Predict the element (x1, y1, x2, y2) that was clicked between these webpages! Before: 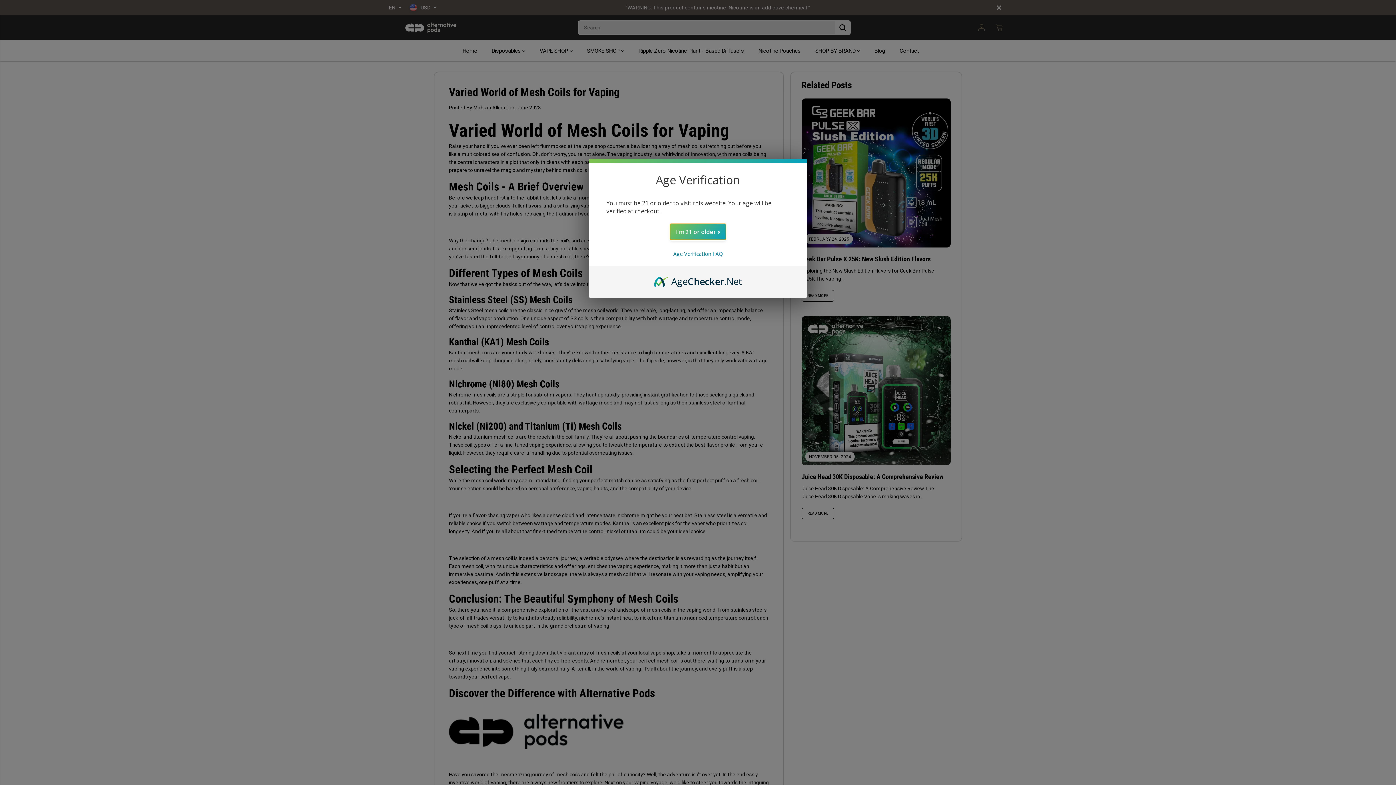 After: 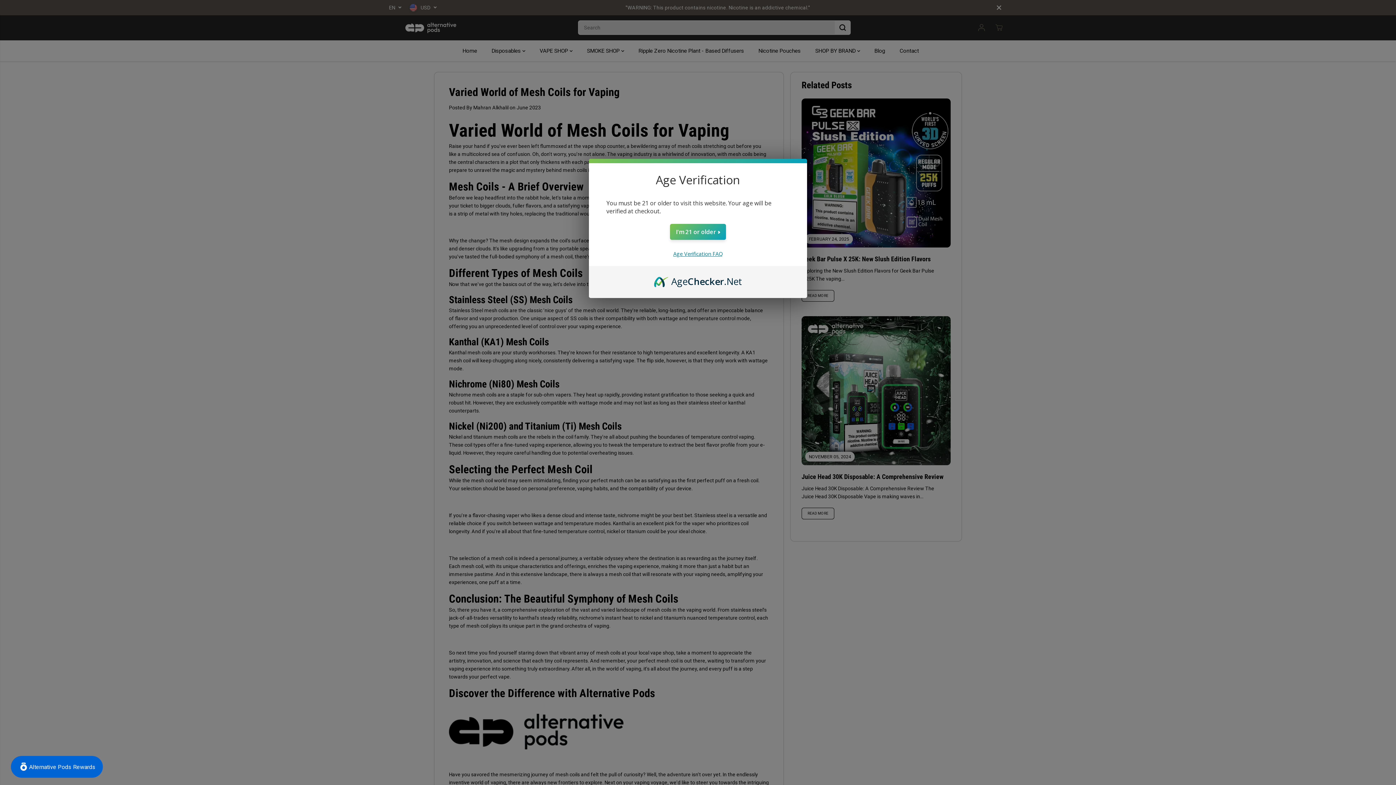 Action: bbox: (673, 250, 722, 257) label: Age Verification FAQ